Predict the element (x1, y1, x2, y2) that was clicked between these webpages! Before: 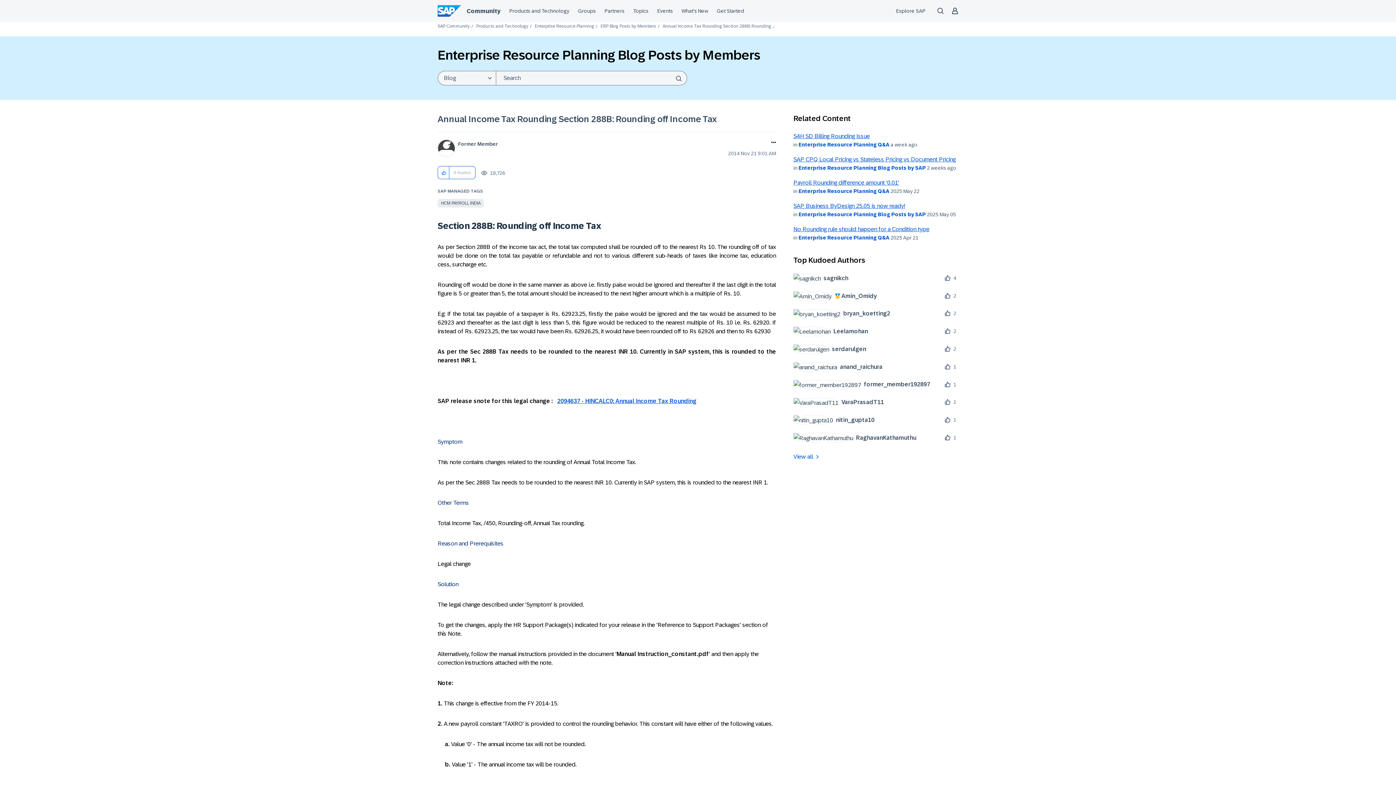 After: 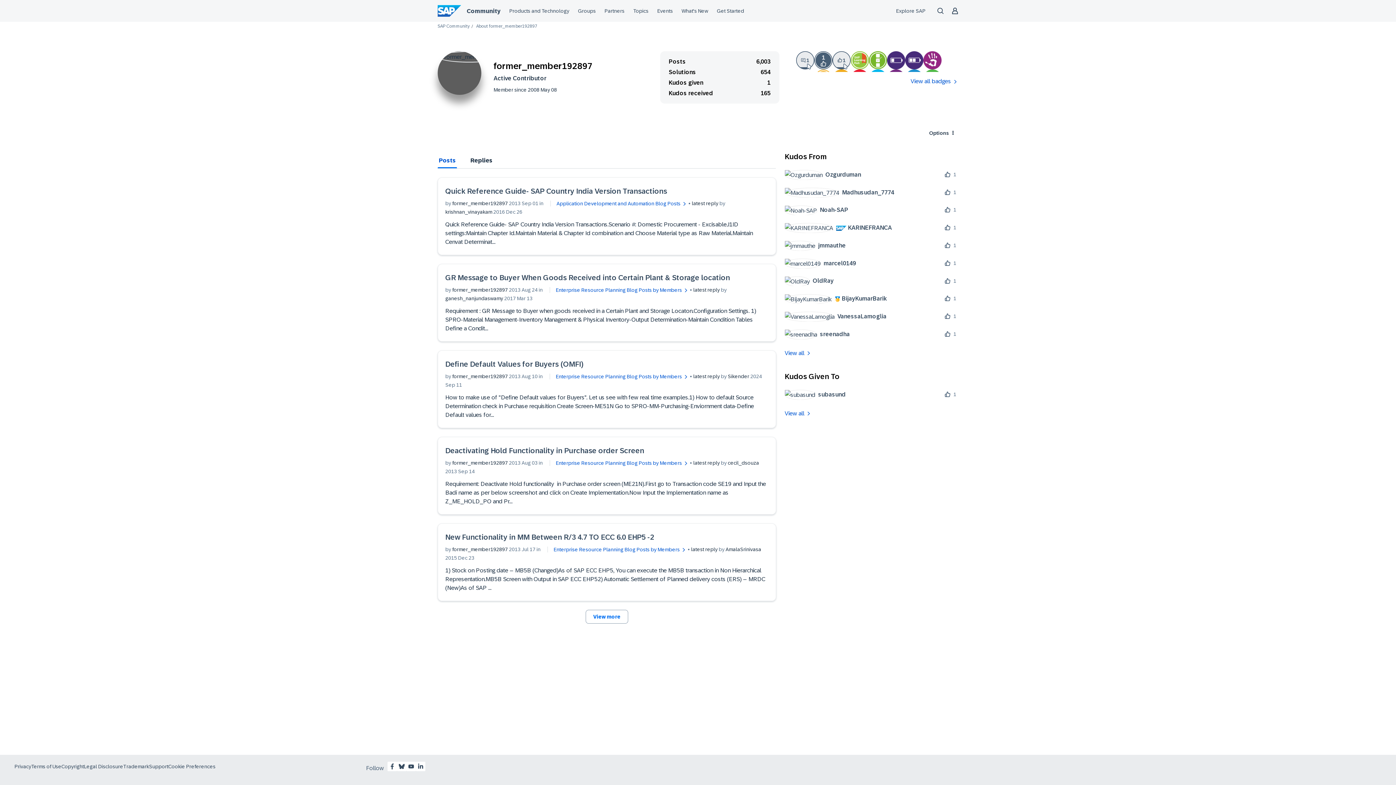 Action: label: 	
former_member192897 bbox: (793, 379, 935, 389)